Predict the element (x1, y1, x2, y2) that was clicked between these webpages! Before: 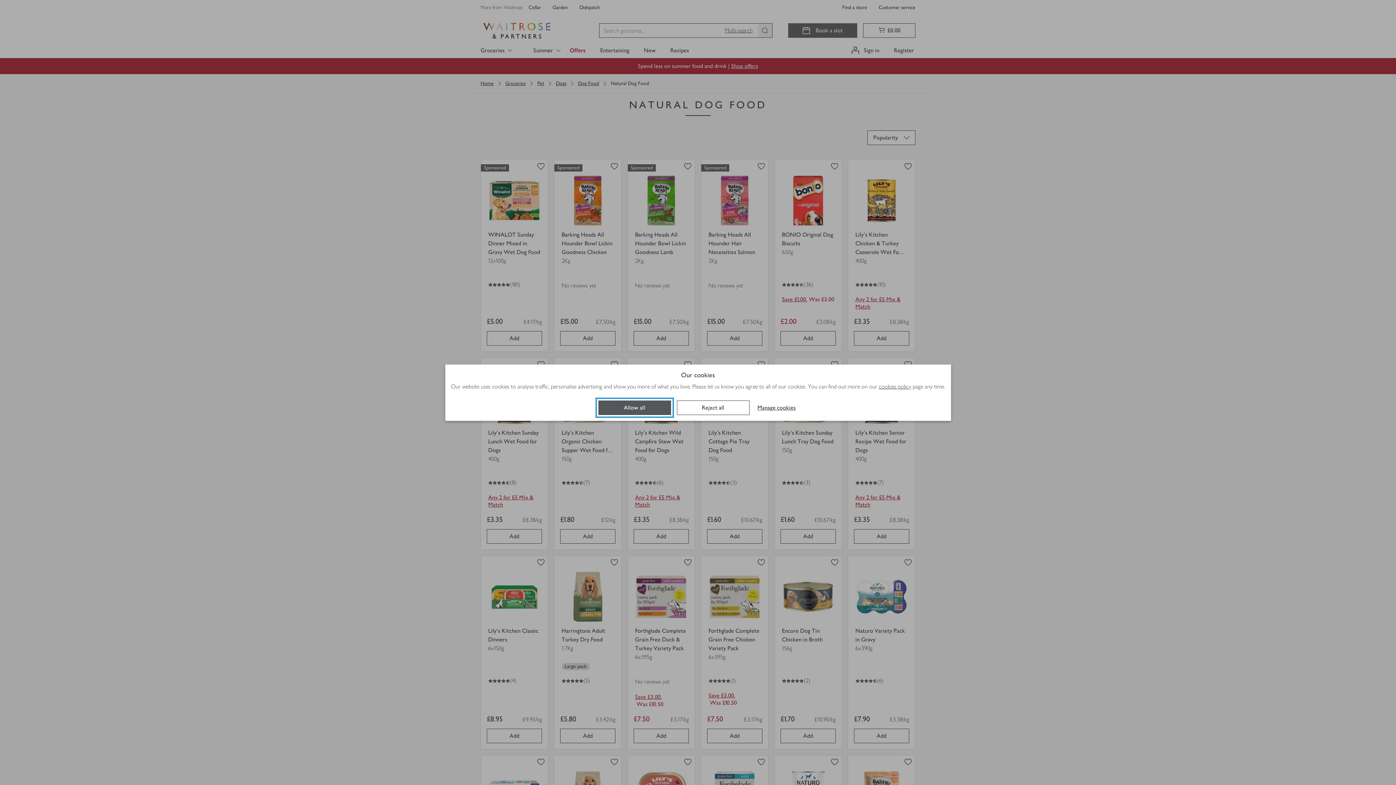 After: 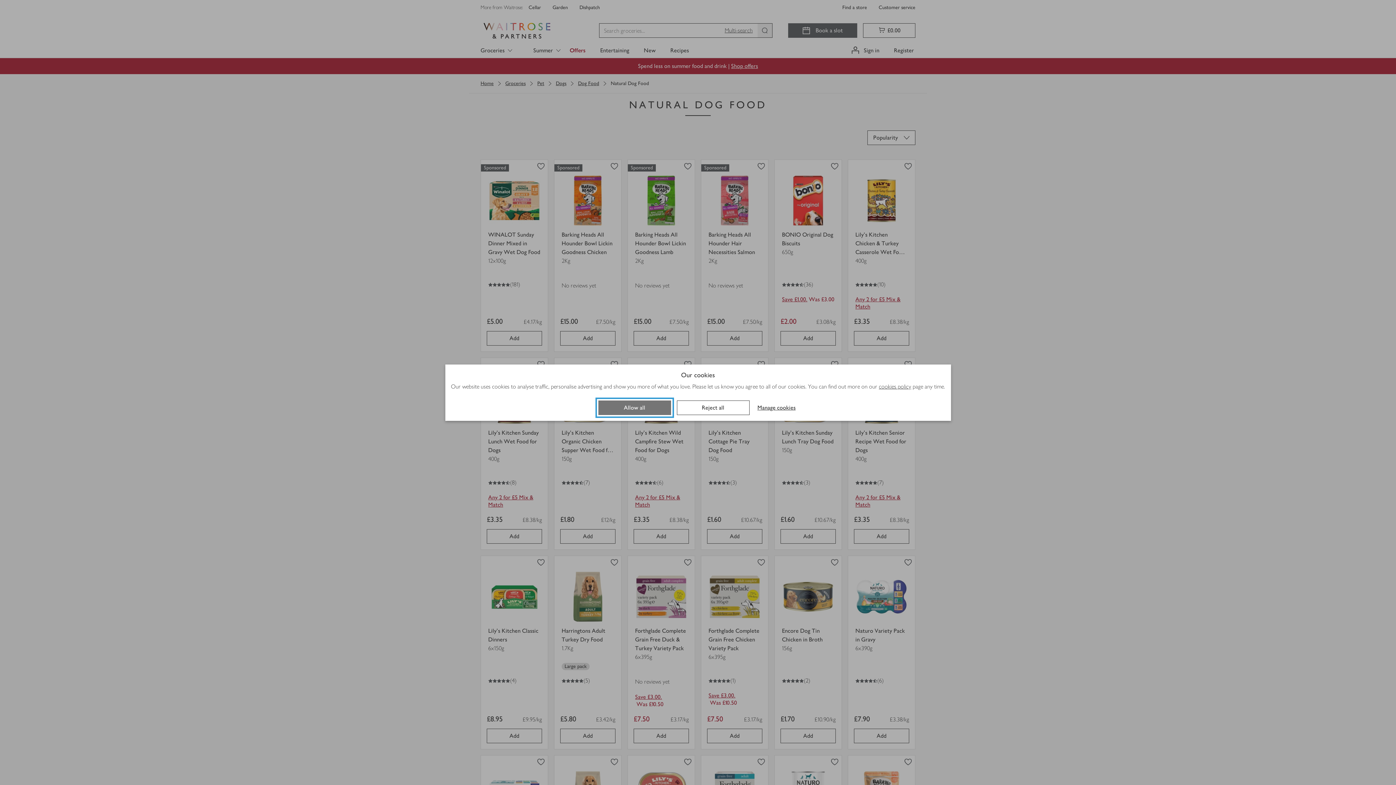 Action: bbox: (598, 400, 671, 415) label: Allow all